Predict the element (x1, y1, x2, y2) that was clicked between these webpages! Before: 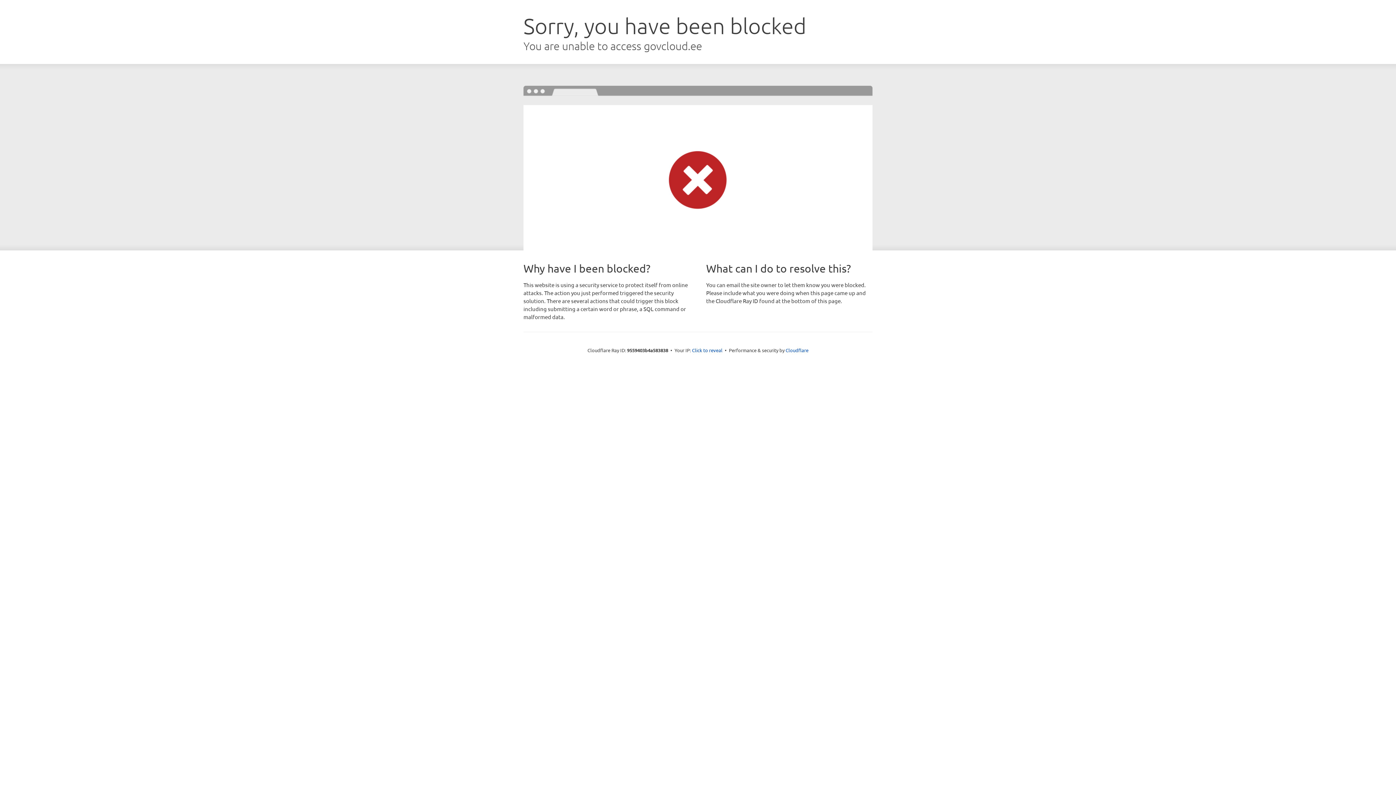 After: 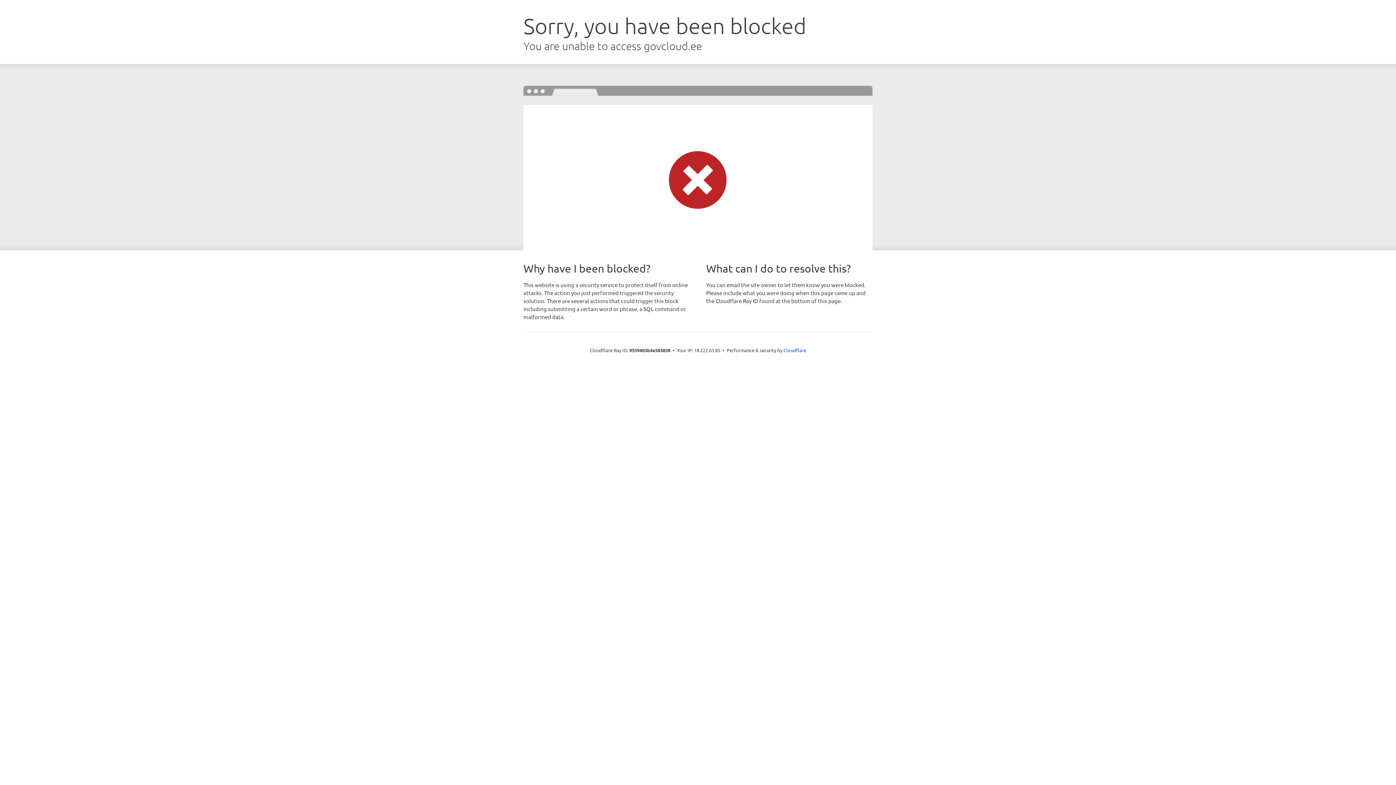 Action: label: Click to reveal bbox: (692, 346, 722, 353)